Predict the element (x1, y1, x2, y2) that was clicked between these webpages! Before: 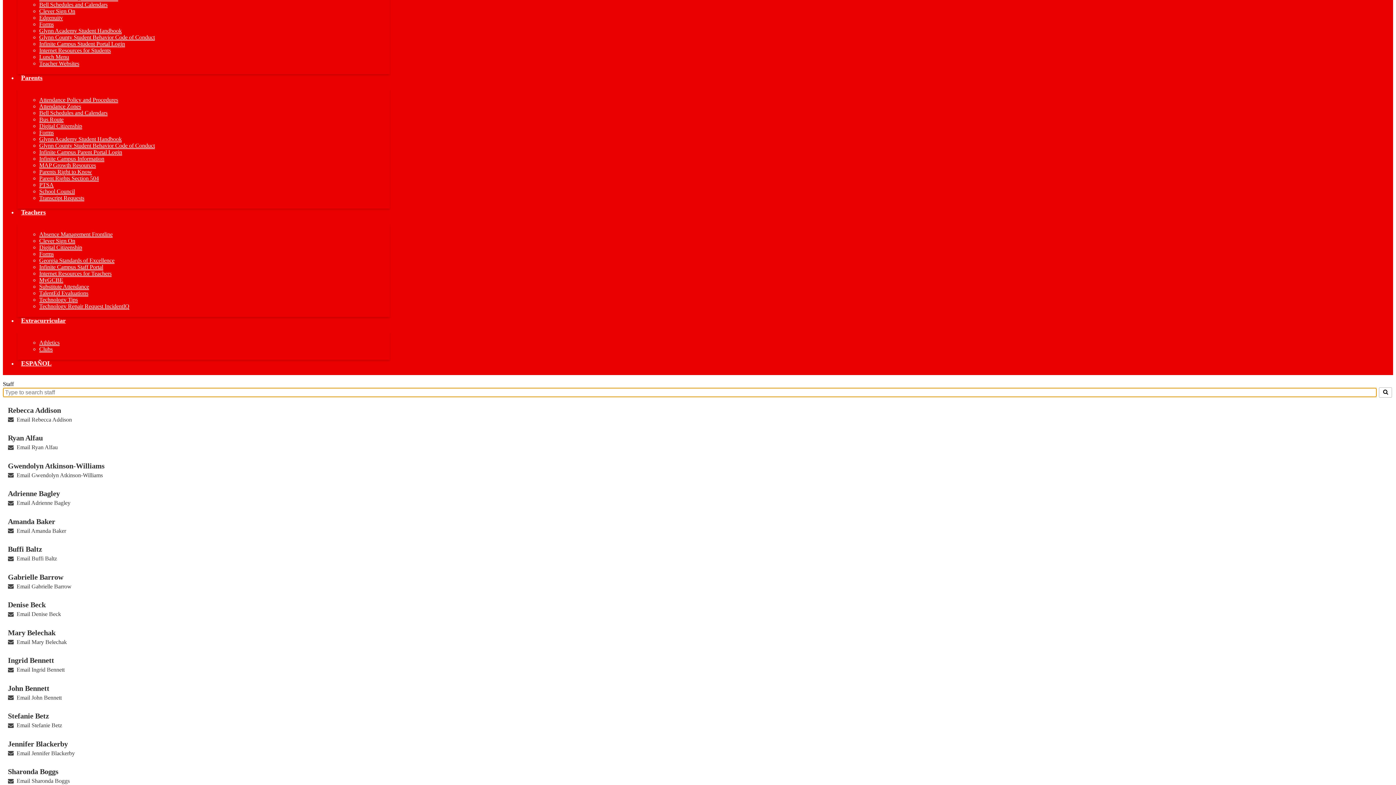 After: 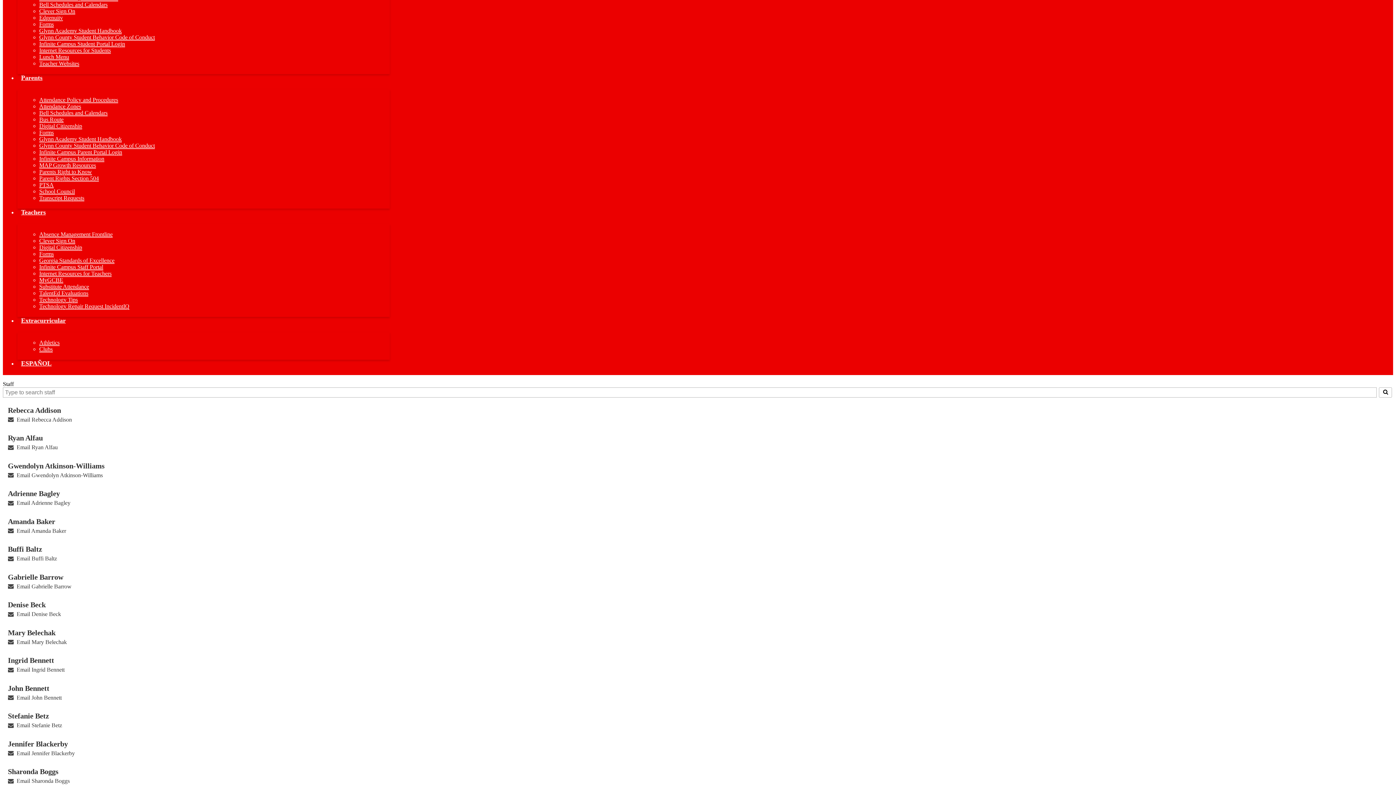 Action: bbox: (39, 103, 81, 109) label: Attendance Zones